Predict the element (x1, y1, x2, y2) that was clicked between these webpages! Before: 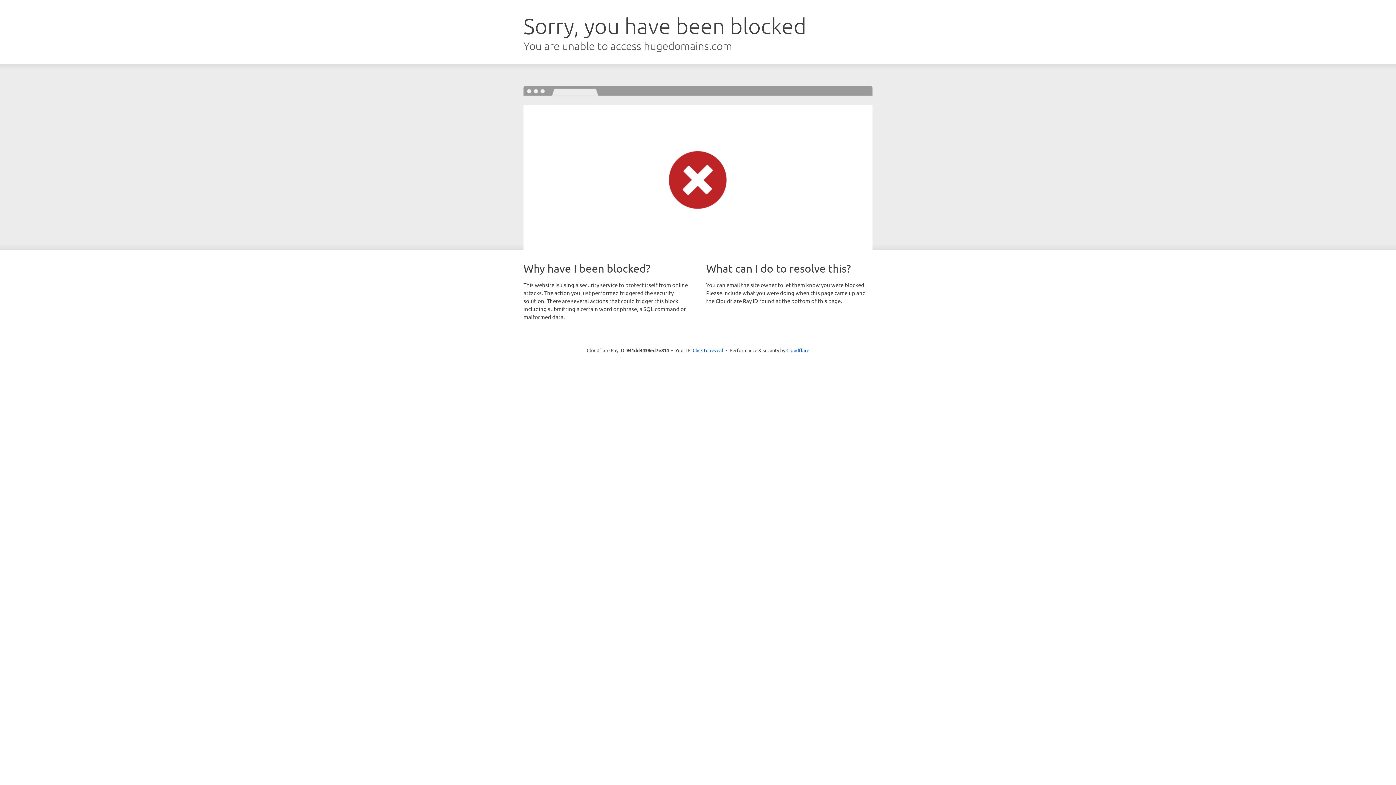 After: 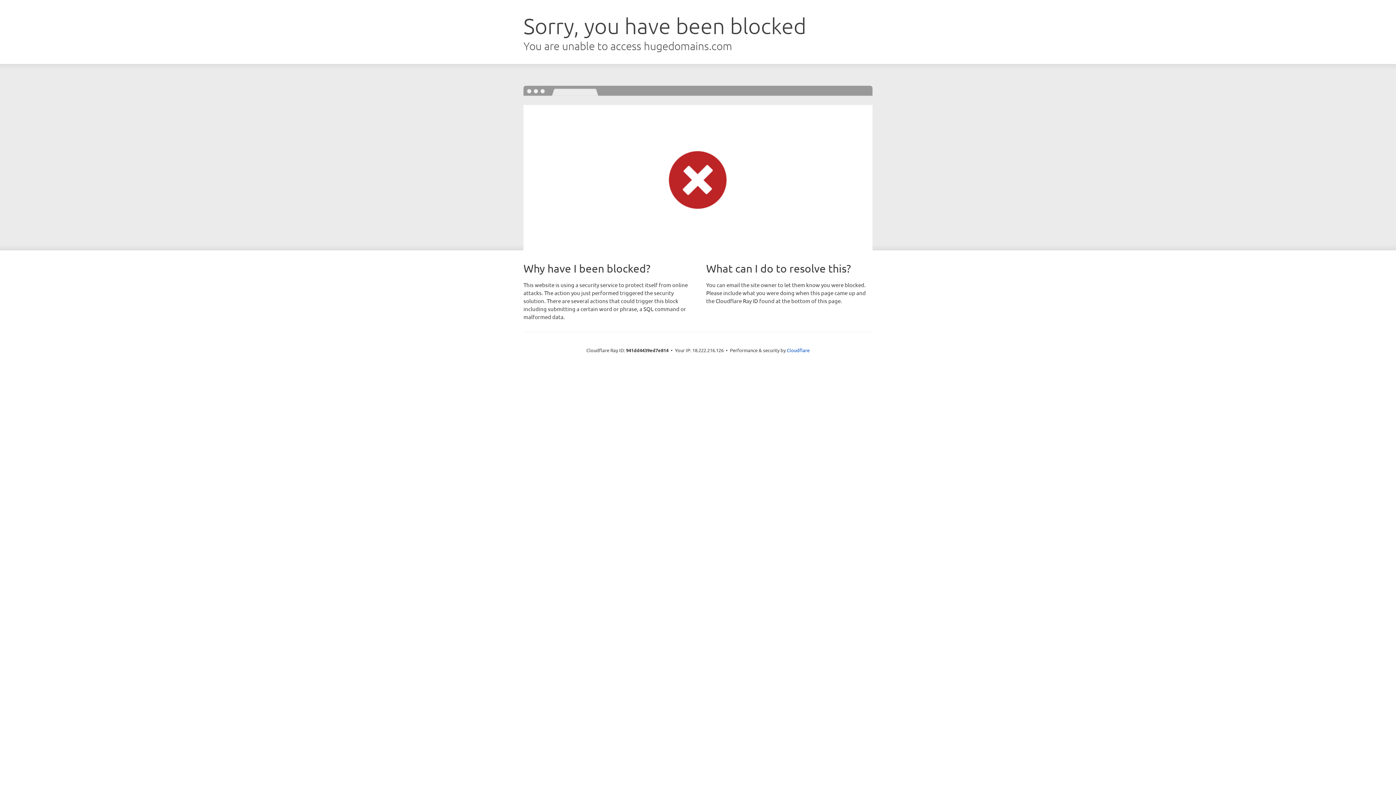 Action: label: Click to reveal bbox: (692, 346, 723, 353)